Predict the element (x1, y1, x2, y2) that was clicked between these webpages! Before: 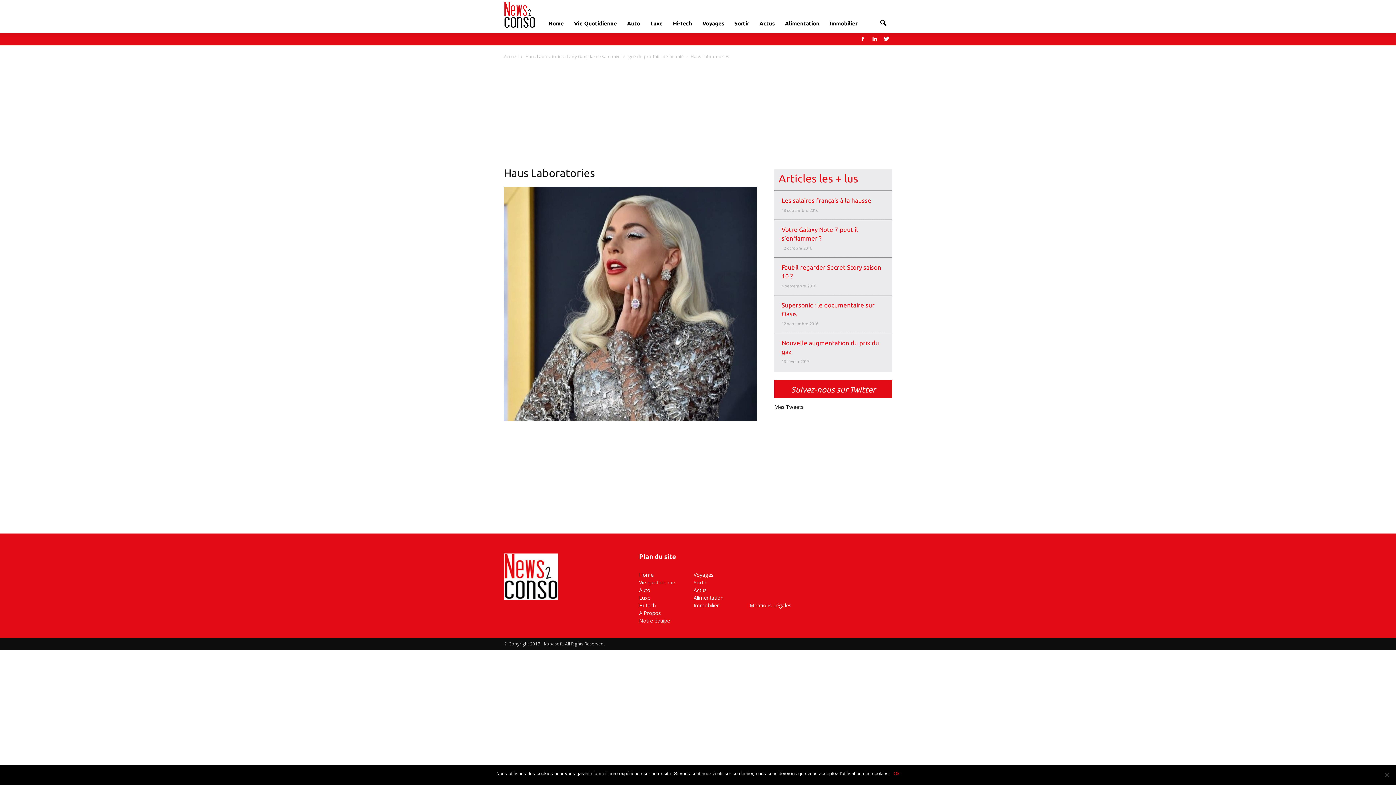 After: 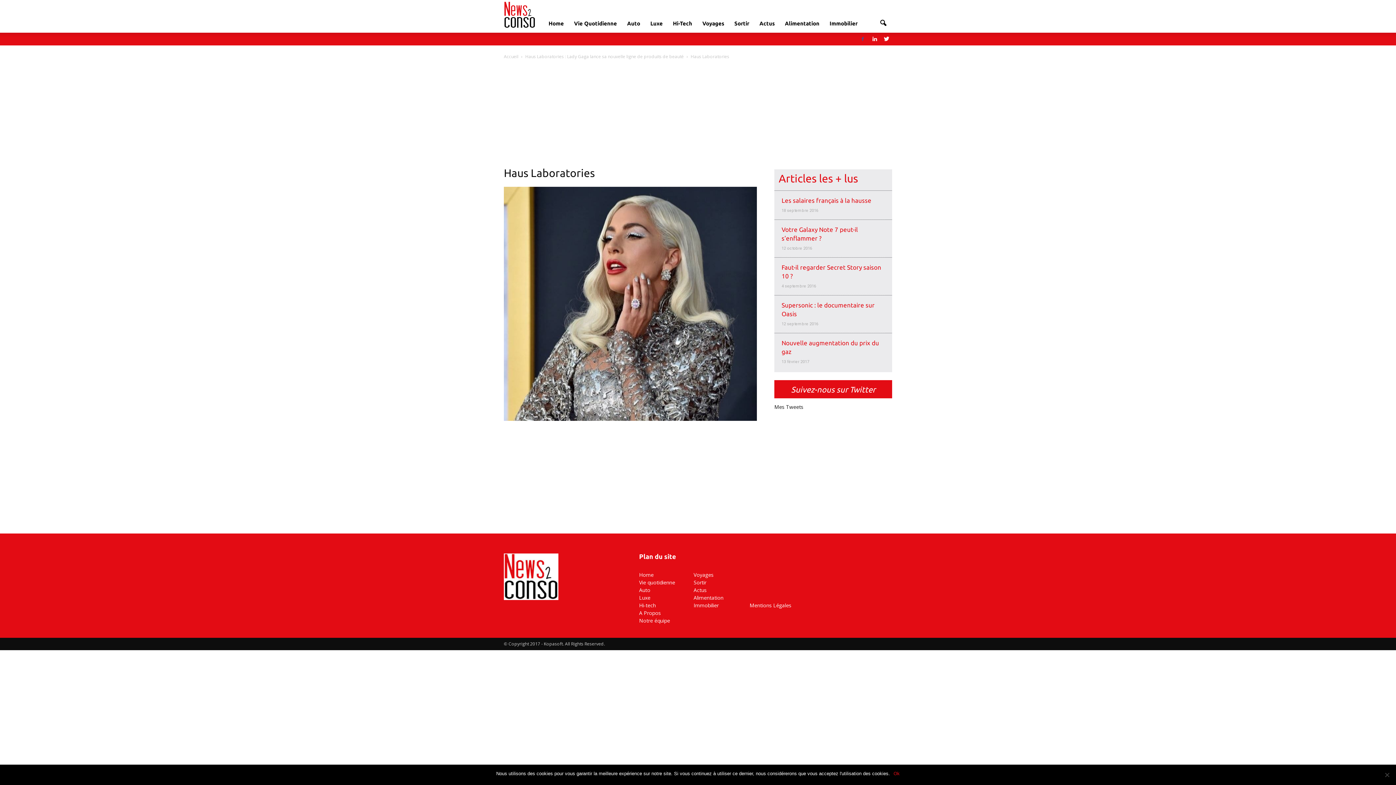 Action: bbox: (857, 32, 868, 45)